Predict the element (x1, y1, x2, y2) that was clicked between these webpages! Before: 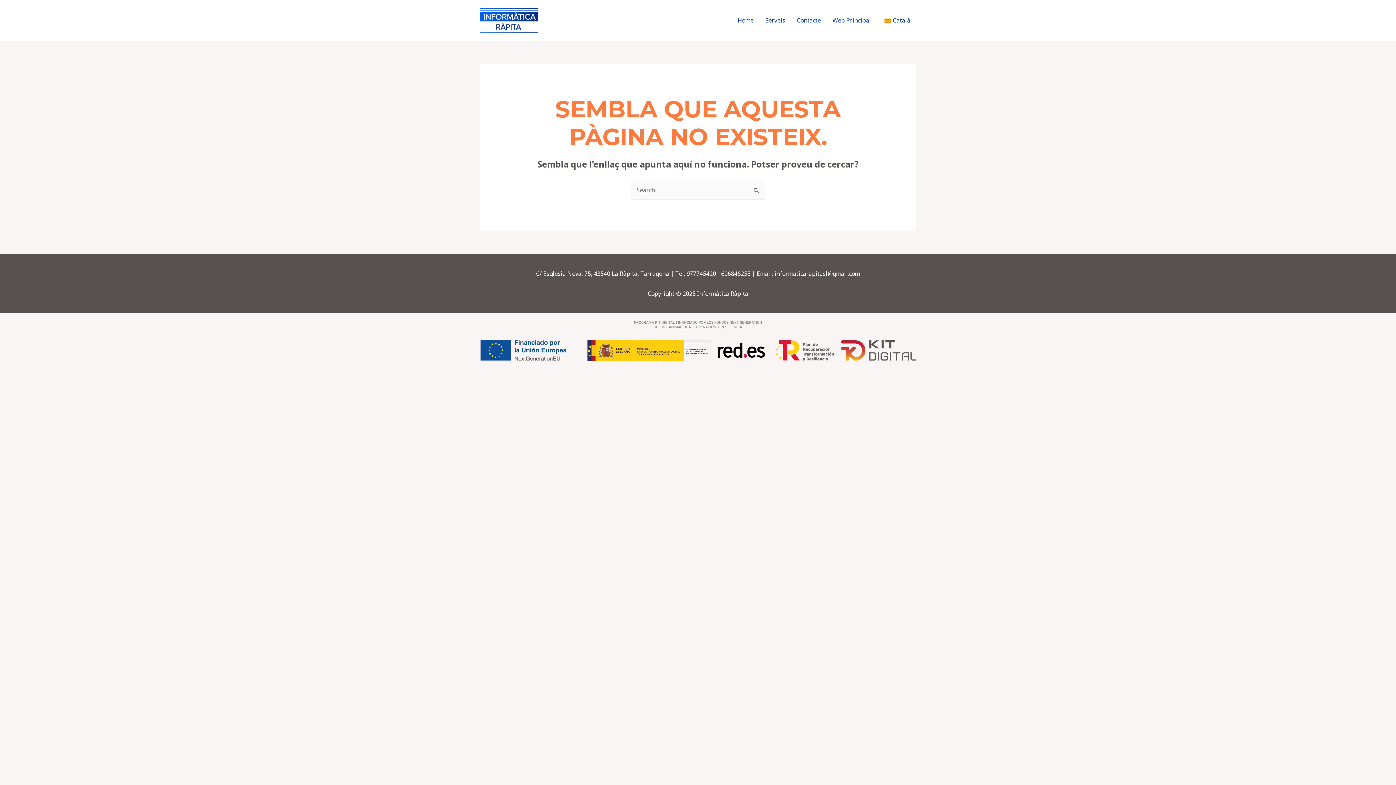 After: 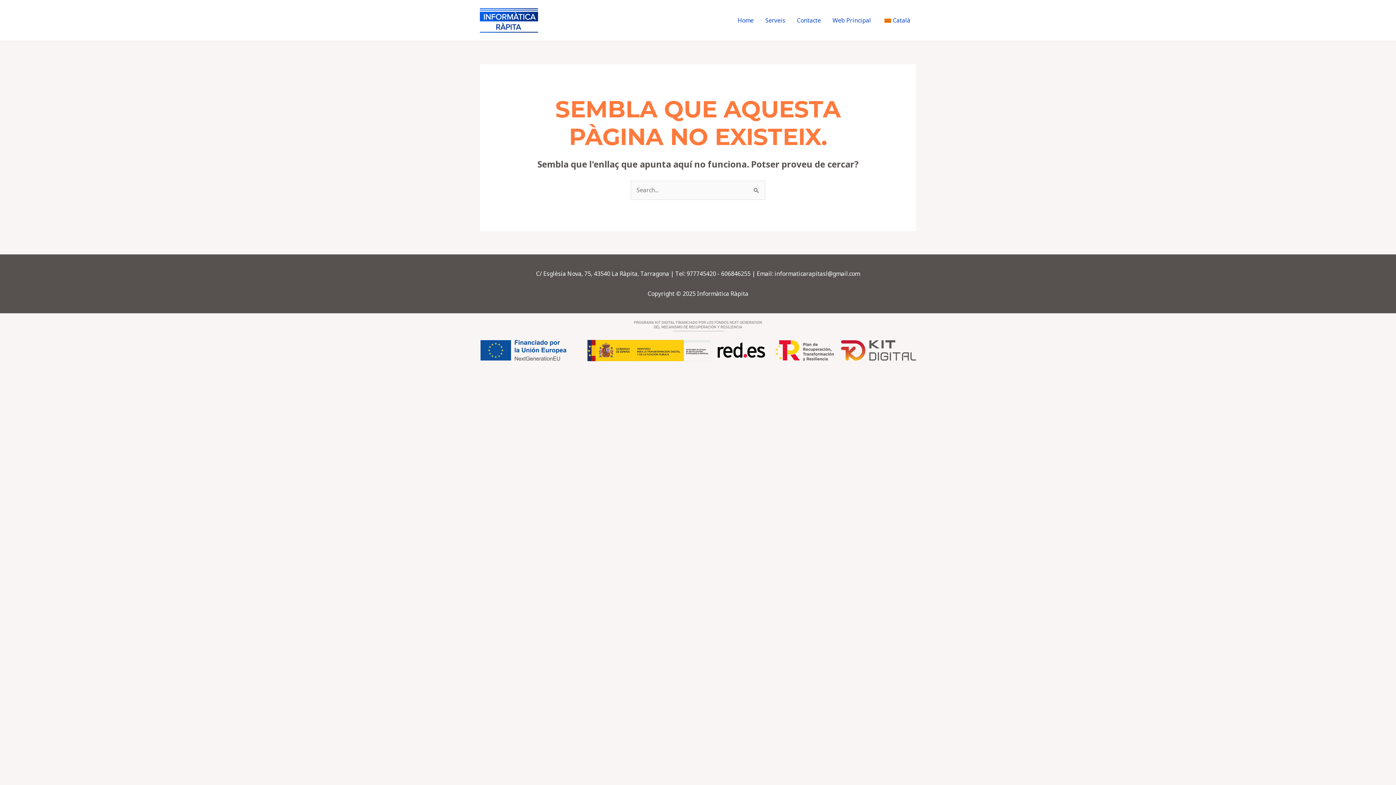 Action: label: Català bbox: (877, 11, 916, 29)